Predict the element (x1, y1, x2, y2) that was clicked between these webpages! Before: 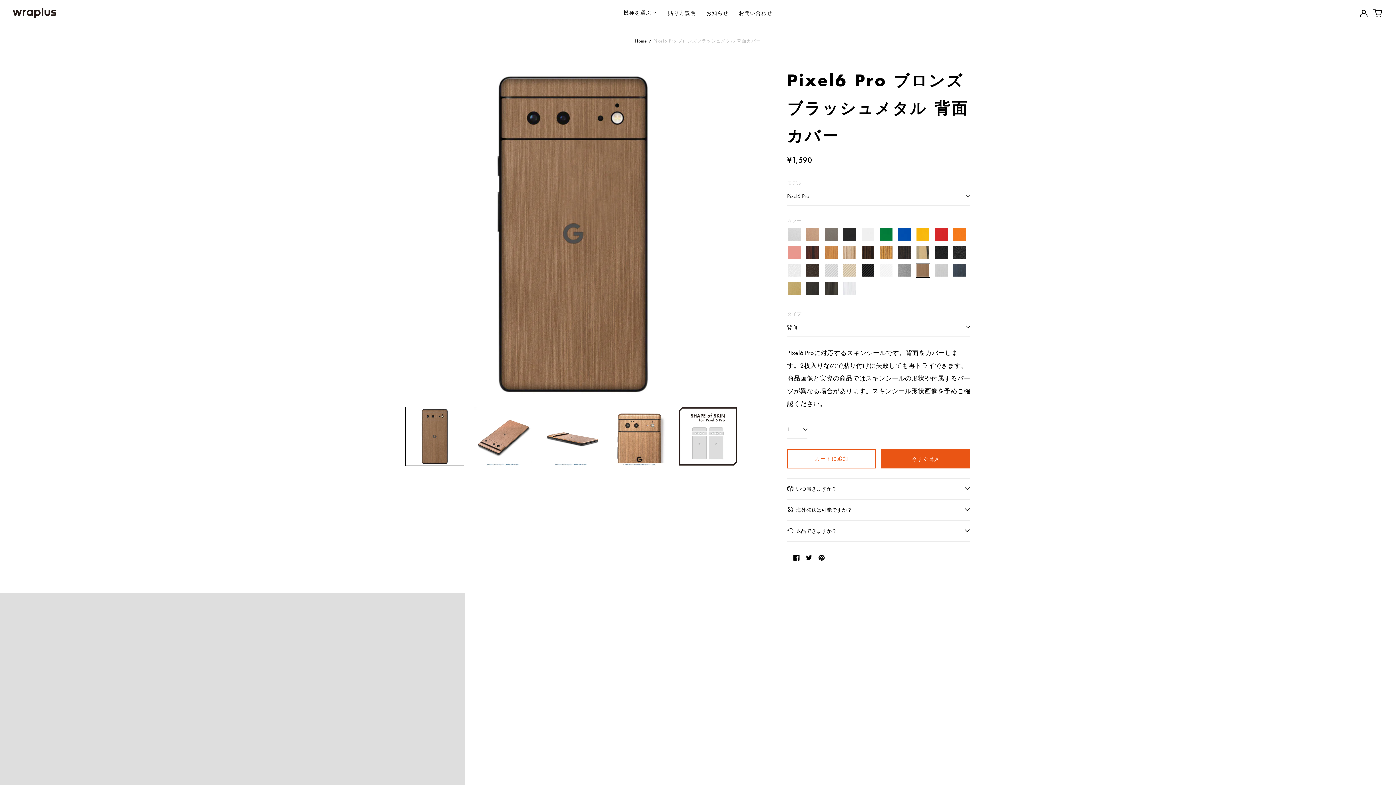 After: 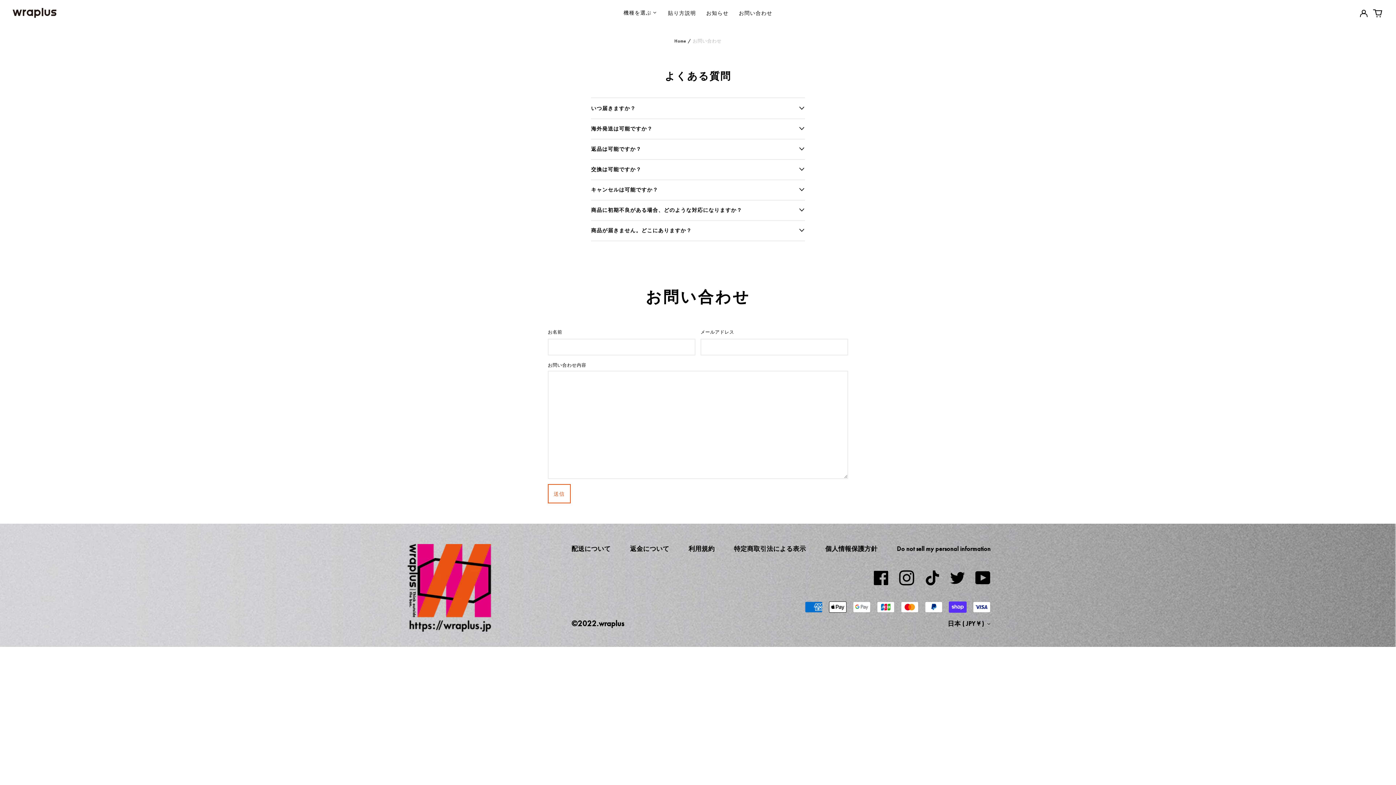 Action: bbox: (733, 5, 777, 20) label: お問い合わせ